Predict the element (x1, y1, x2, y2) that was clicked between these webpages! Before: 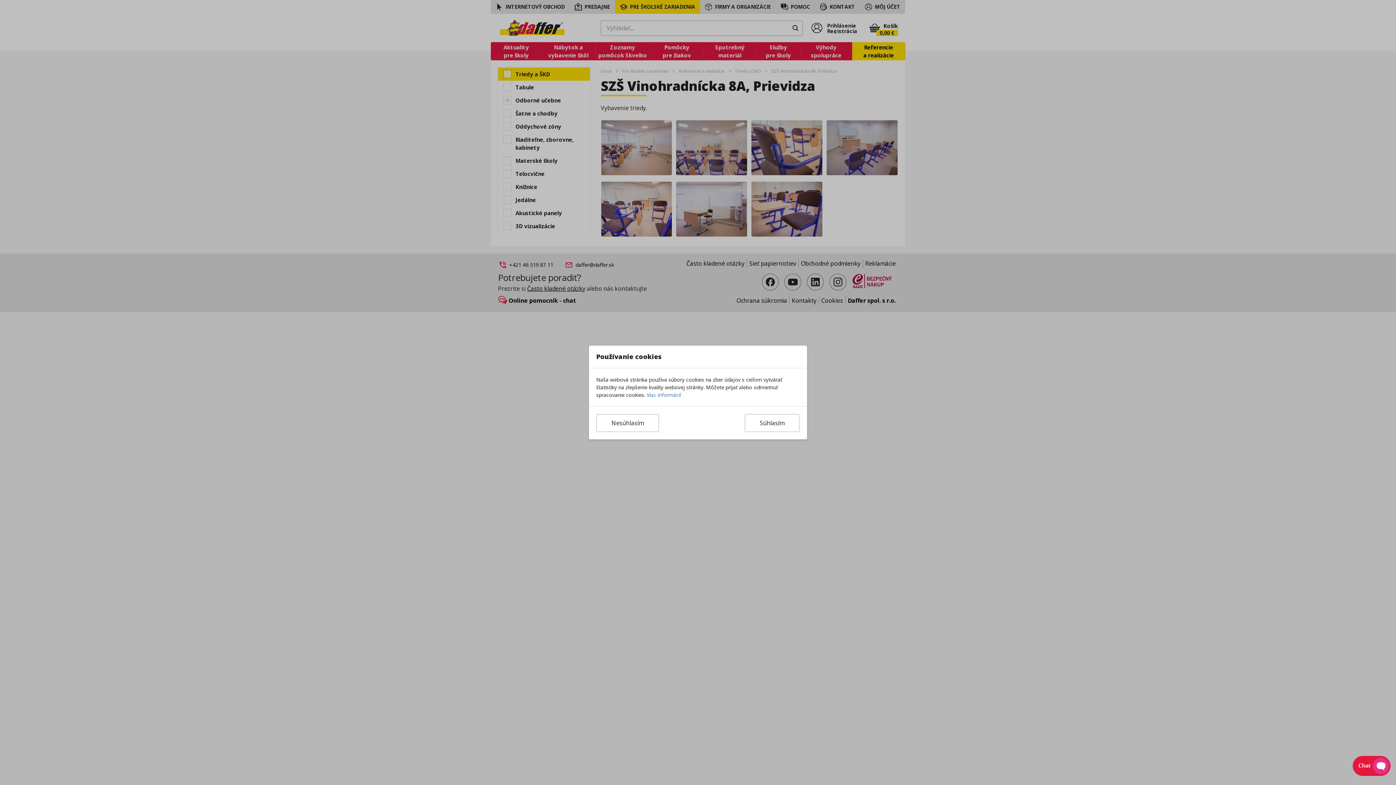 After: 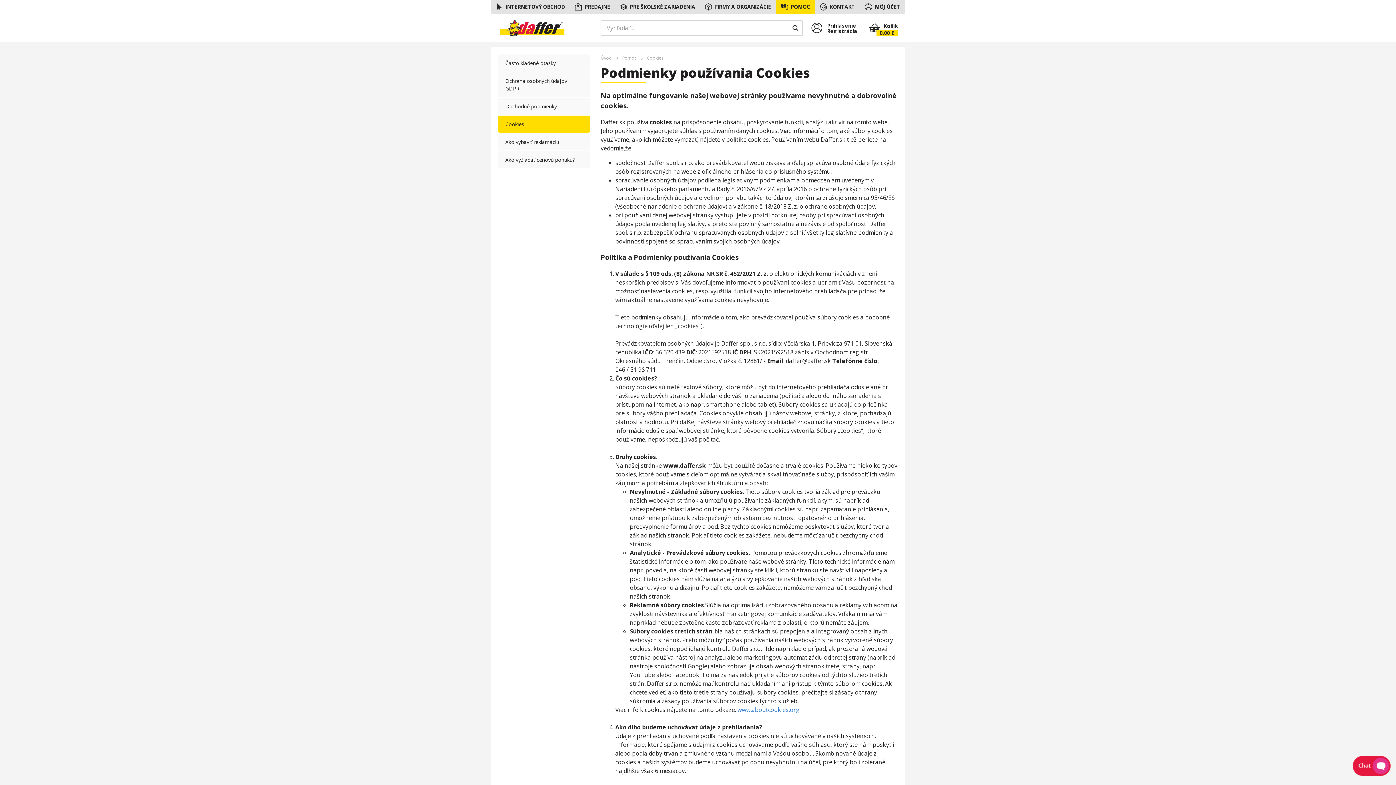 Action: label: Viac informácií bbox: (646, 391, 681, 398)